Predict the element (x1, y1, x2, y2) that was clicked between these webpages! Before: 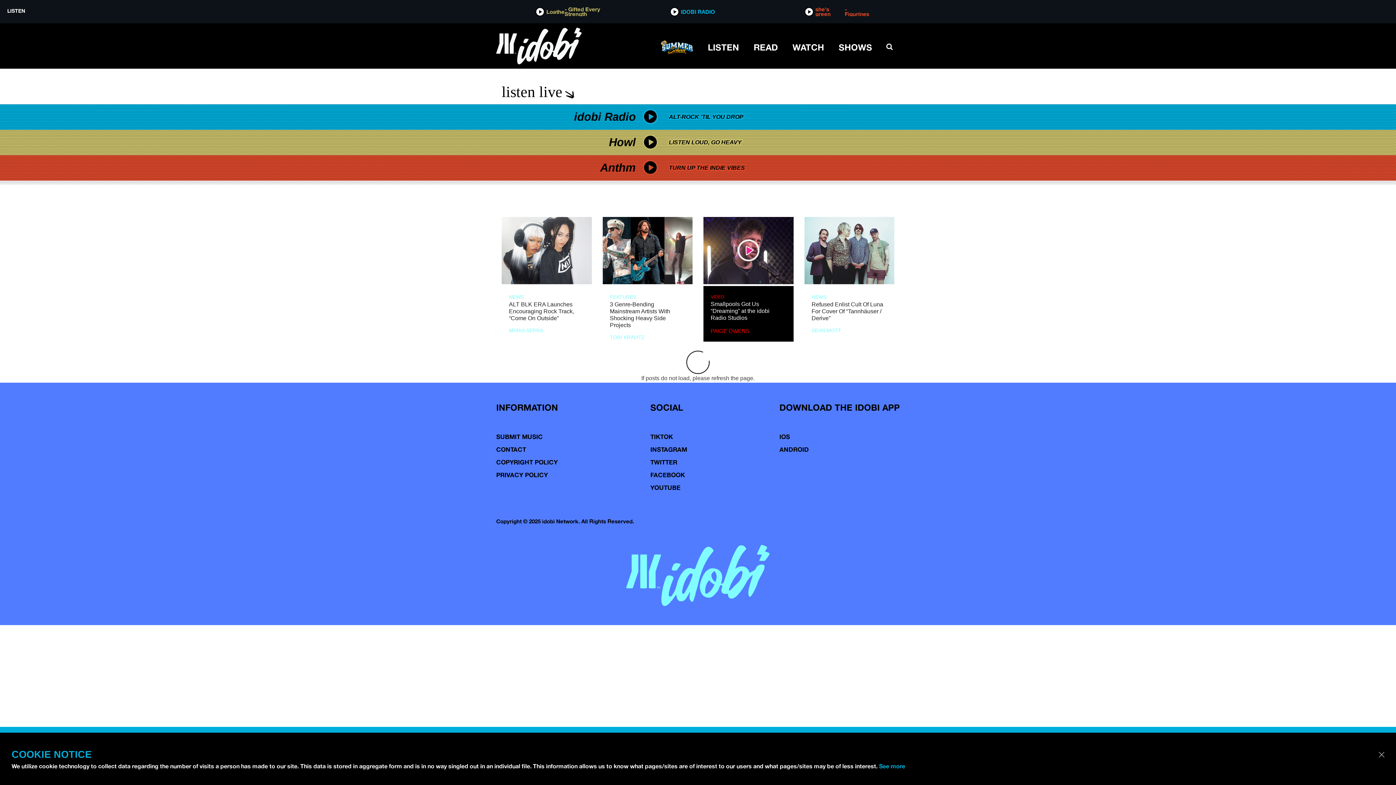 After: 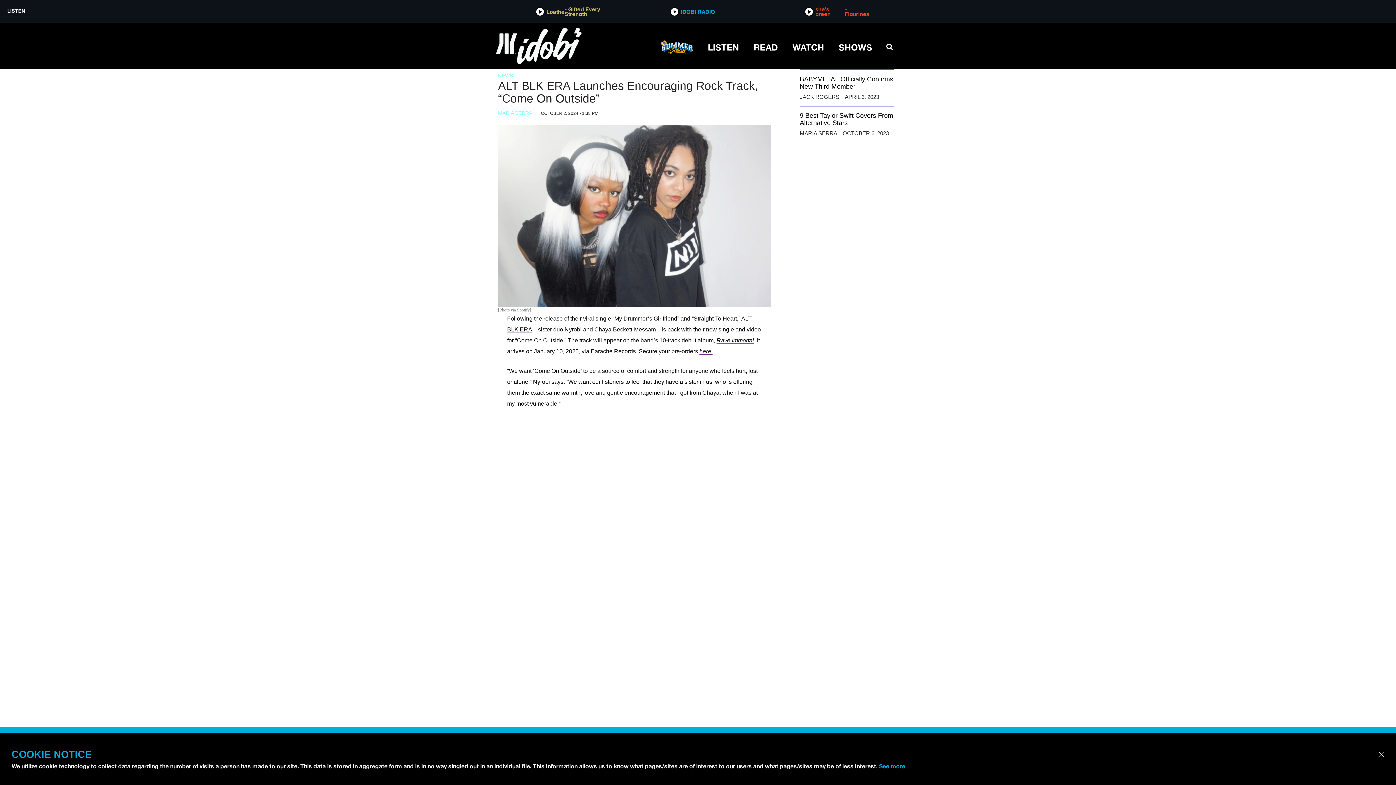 Action: label:   bbox: (501, 217, 591, 284)